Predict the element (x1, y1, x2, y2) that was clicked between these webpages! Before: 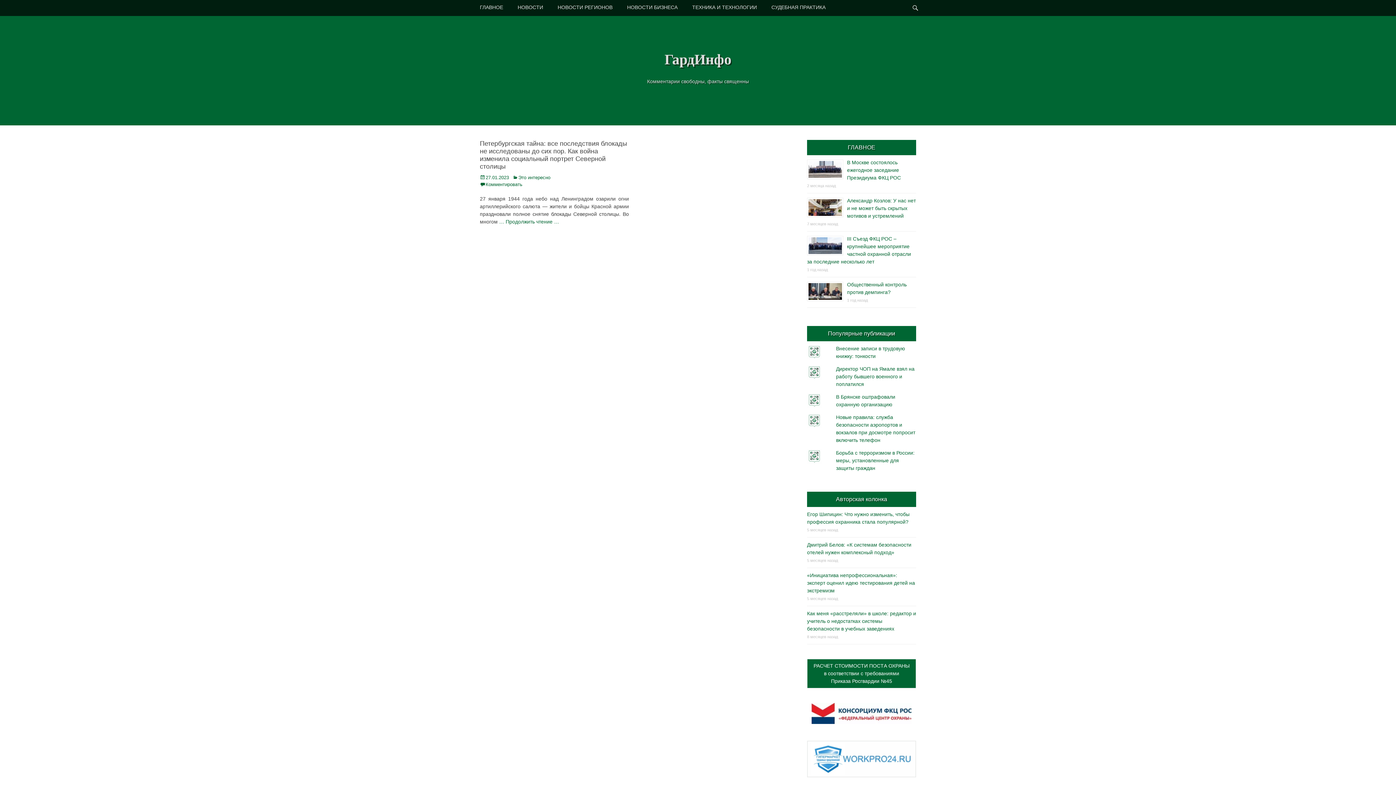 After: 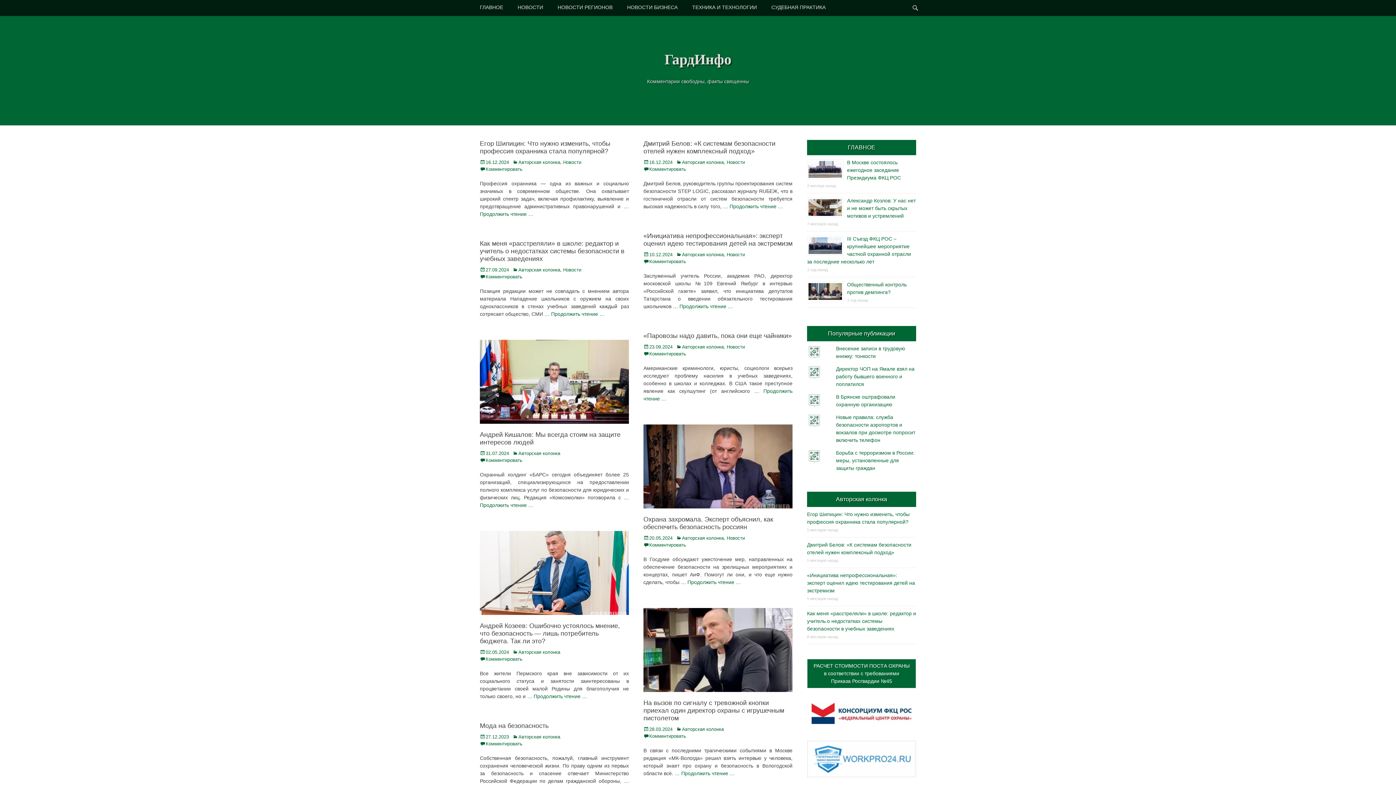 Action: label: Авторская колонка bbox: (836, 496, 887, 502)